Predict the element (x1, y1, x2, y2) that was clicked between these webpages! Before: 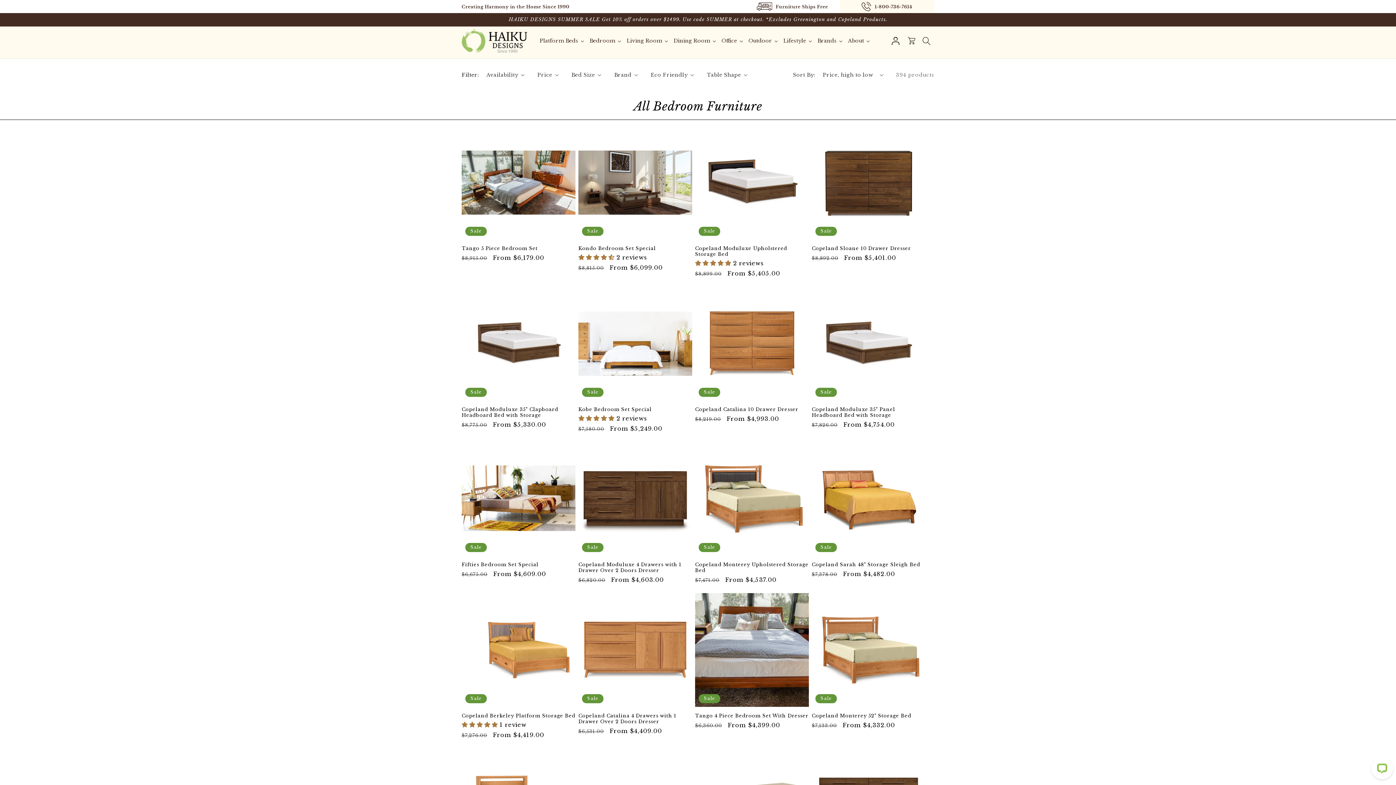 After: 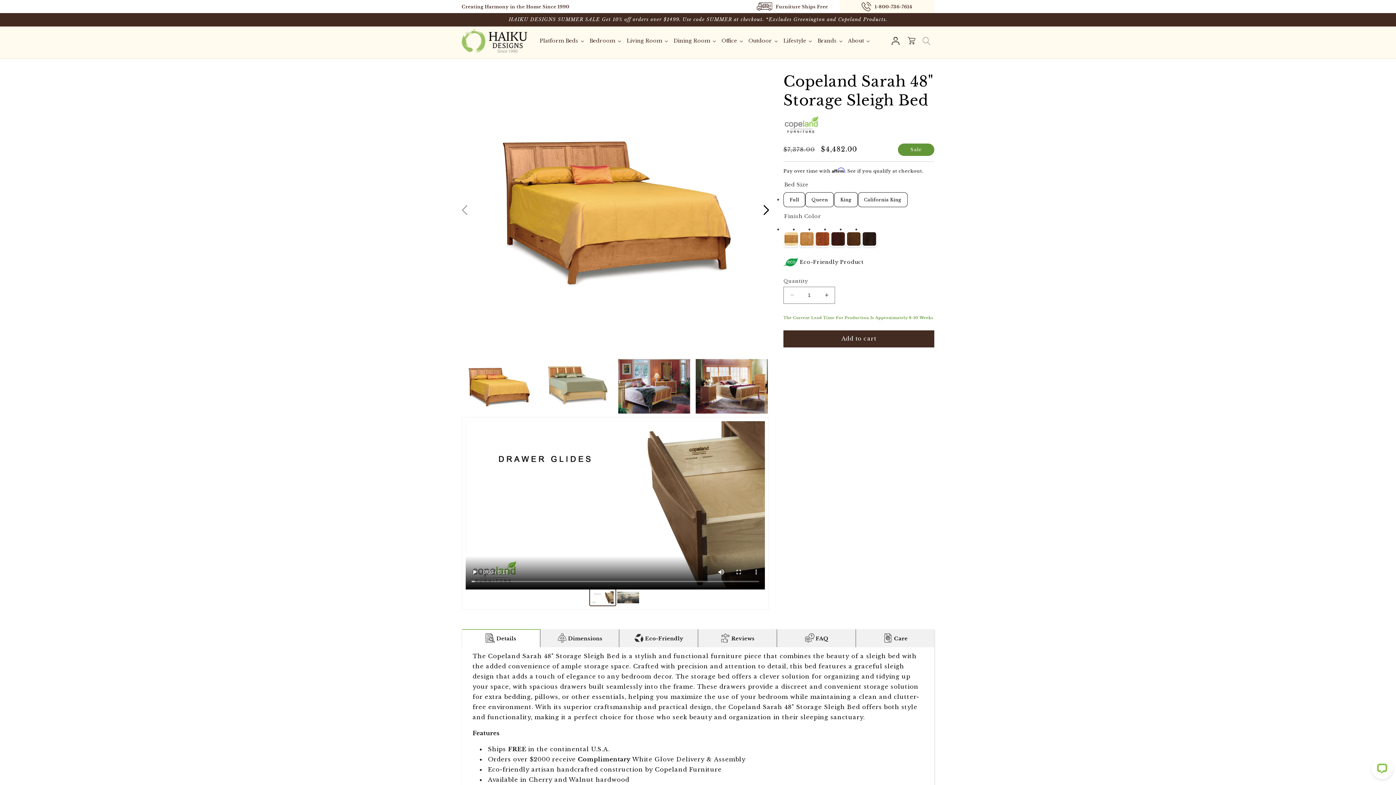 Action: label: Copeland Sarah 48" Storage Sleigh Bed bbox: (812, 562, 925, 568)